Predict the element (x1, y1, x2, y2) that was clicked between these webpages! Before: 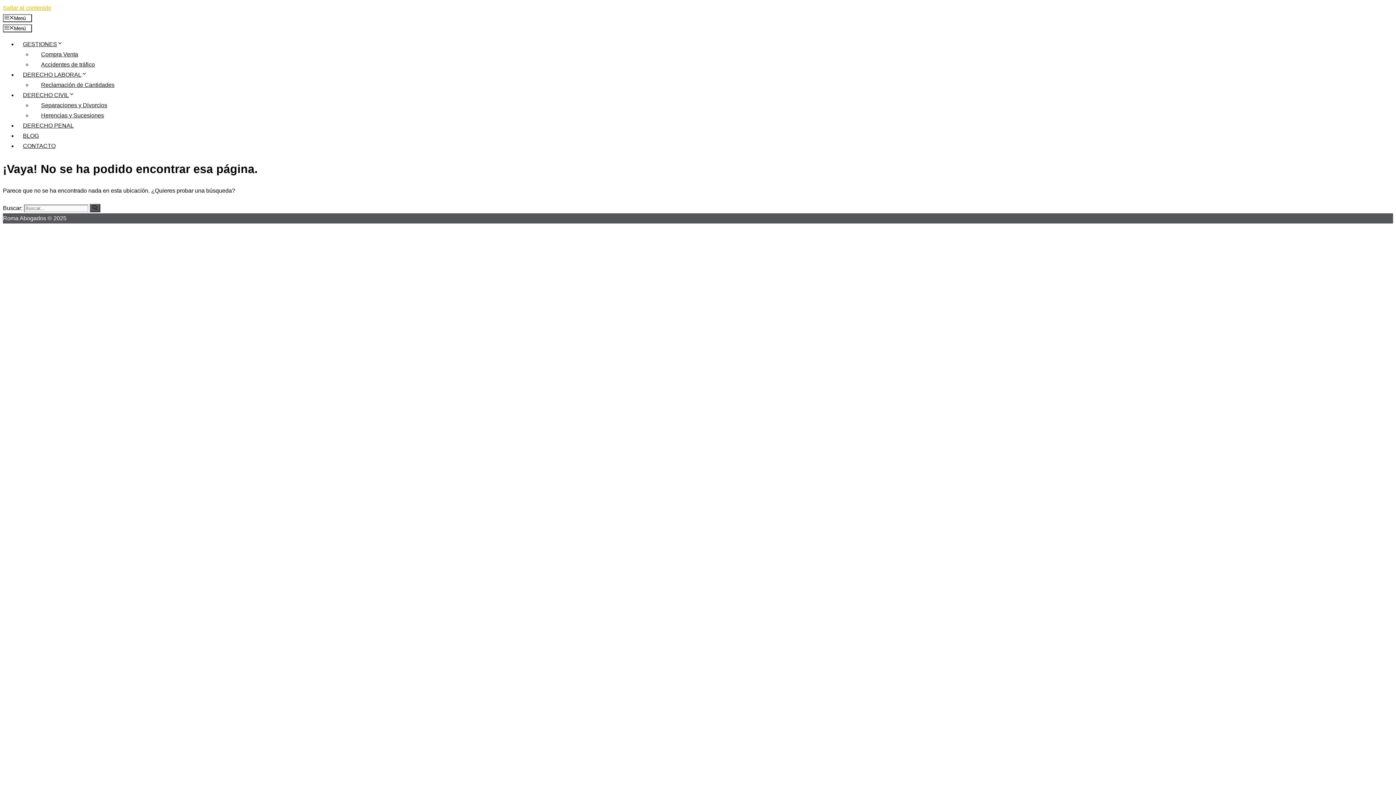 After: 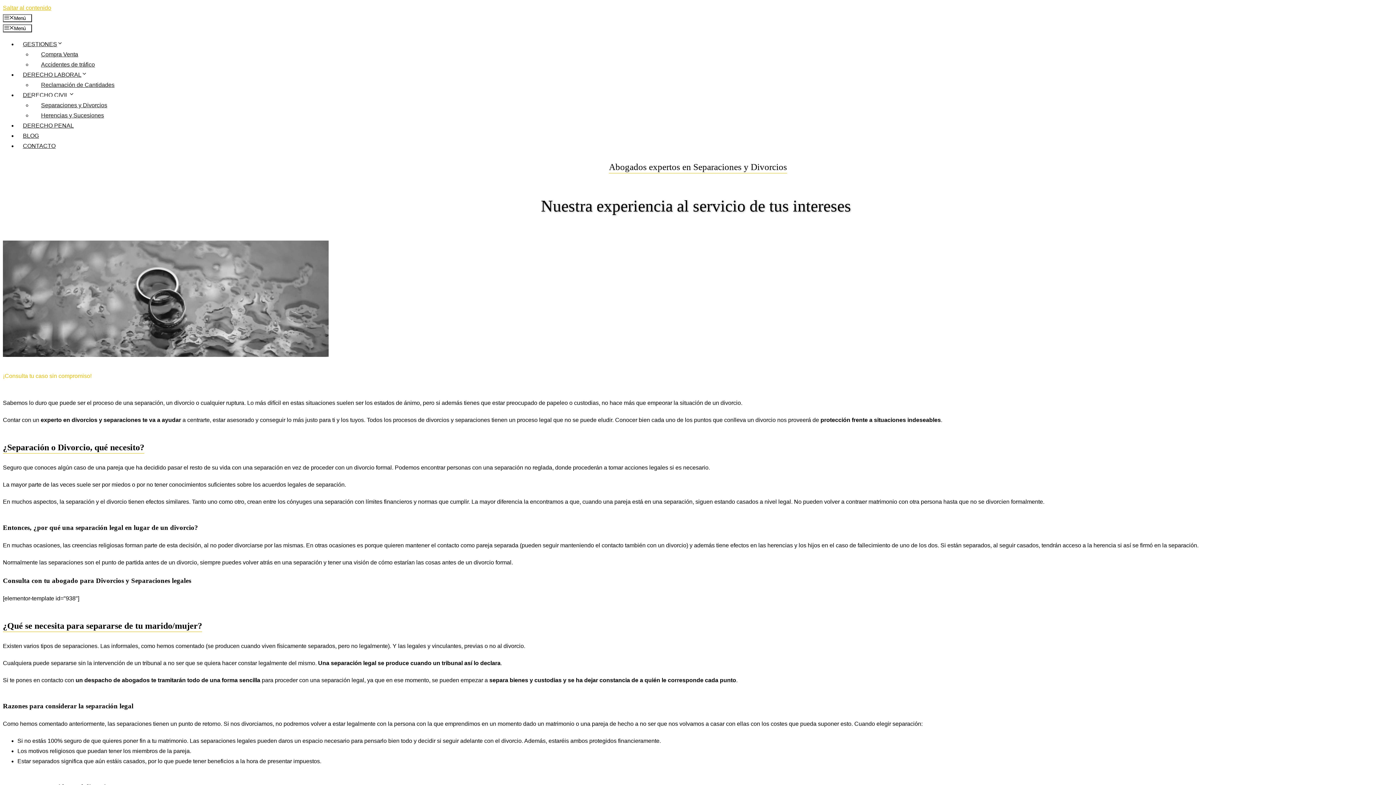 Action: label: Separaciones y Divorcios bbox: (32, 96, 116, 113)